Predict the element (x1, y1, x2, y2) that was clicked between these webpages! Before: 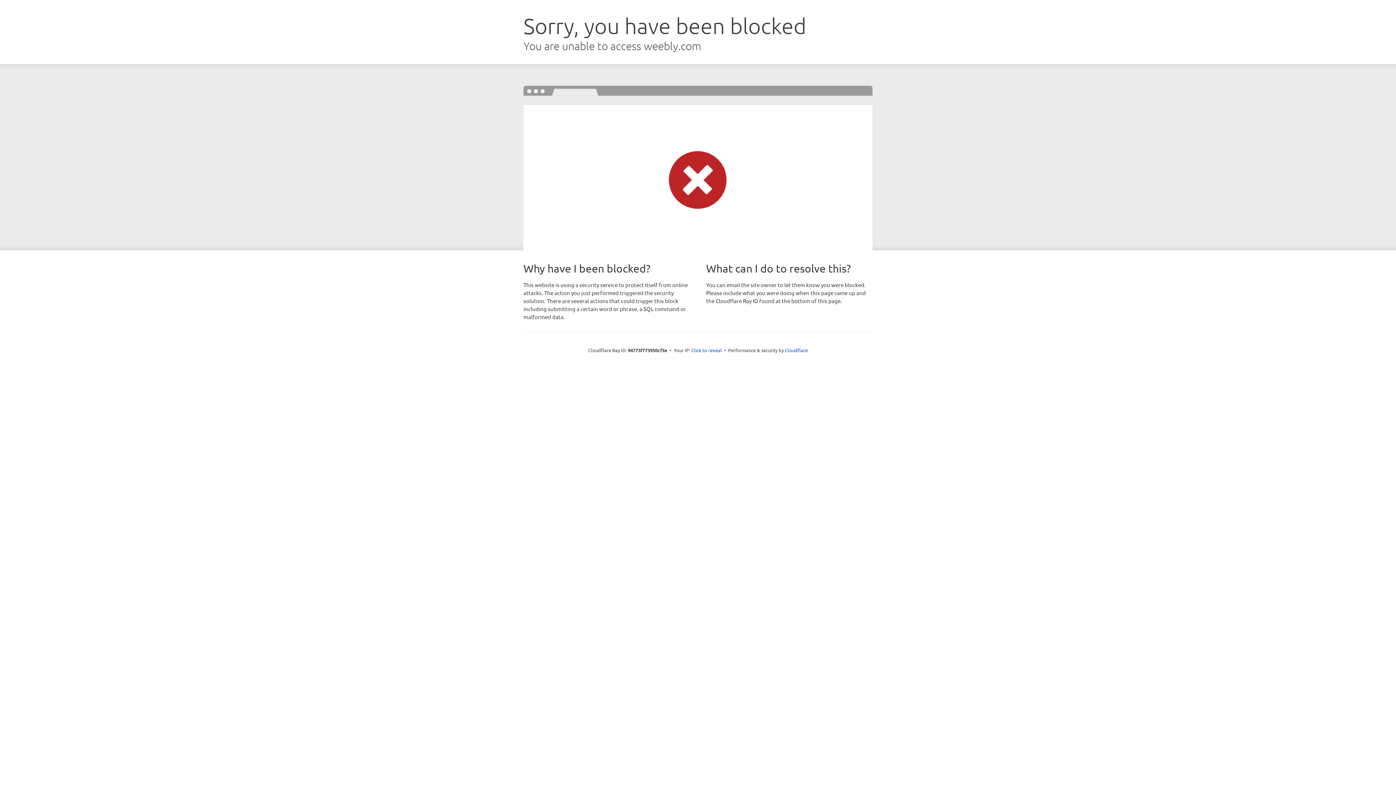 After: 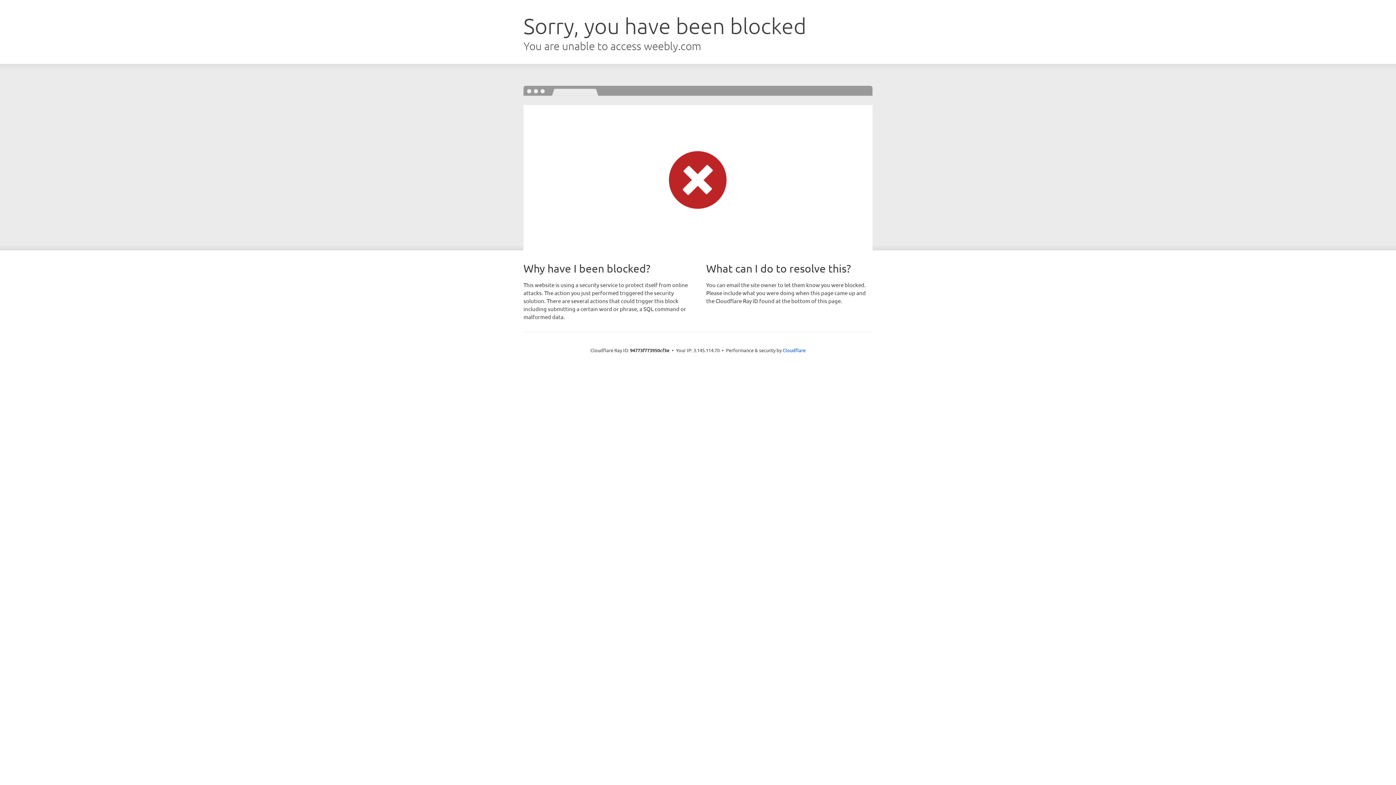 Action: bbox: (691, 346, 722, 353) label: Click to reveal